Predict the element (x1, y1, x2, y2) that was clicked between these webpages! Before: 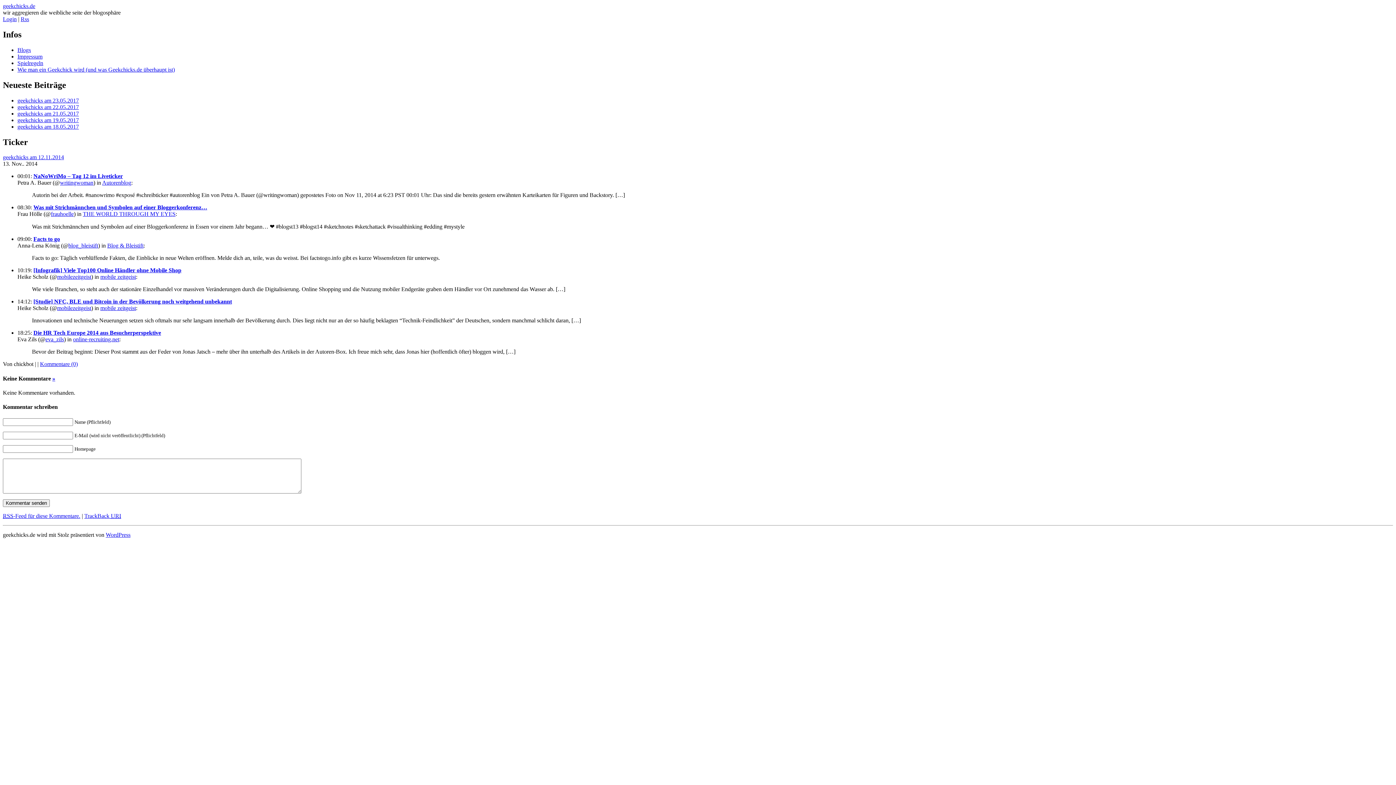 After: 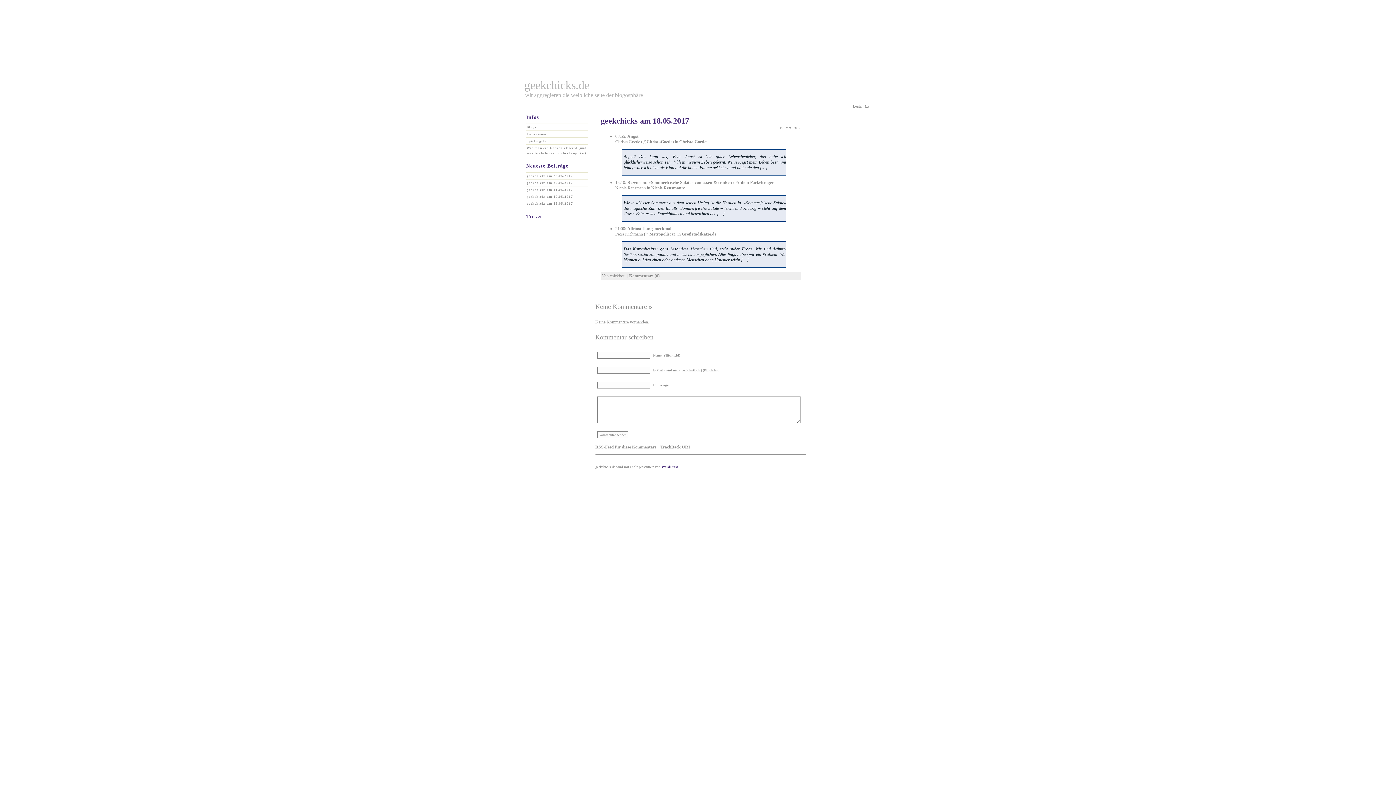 Action: label: geekchicks am 18.05.2017 bbox: (17, 123, 78, 129)